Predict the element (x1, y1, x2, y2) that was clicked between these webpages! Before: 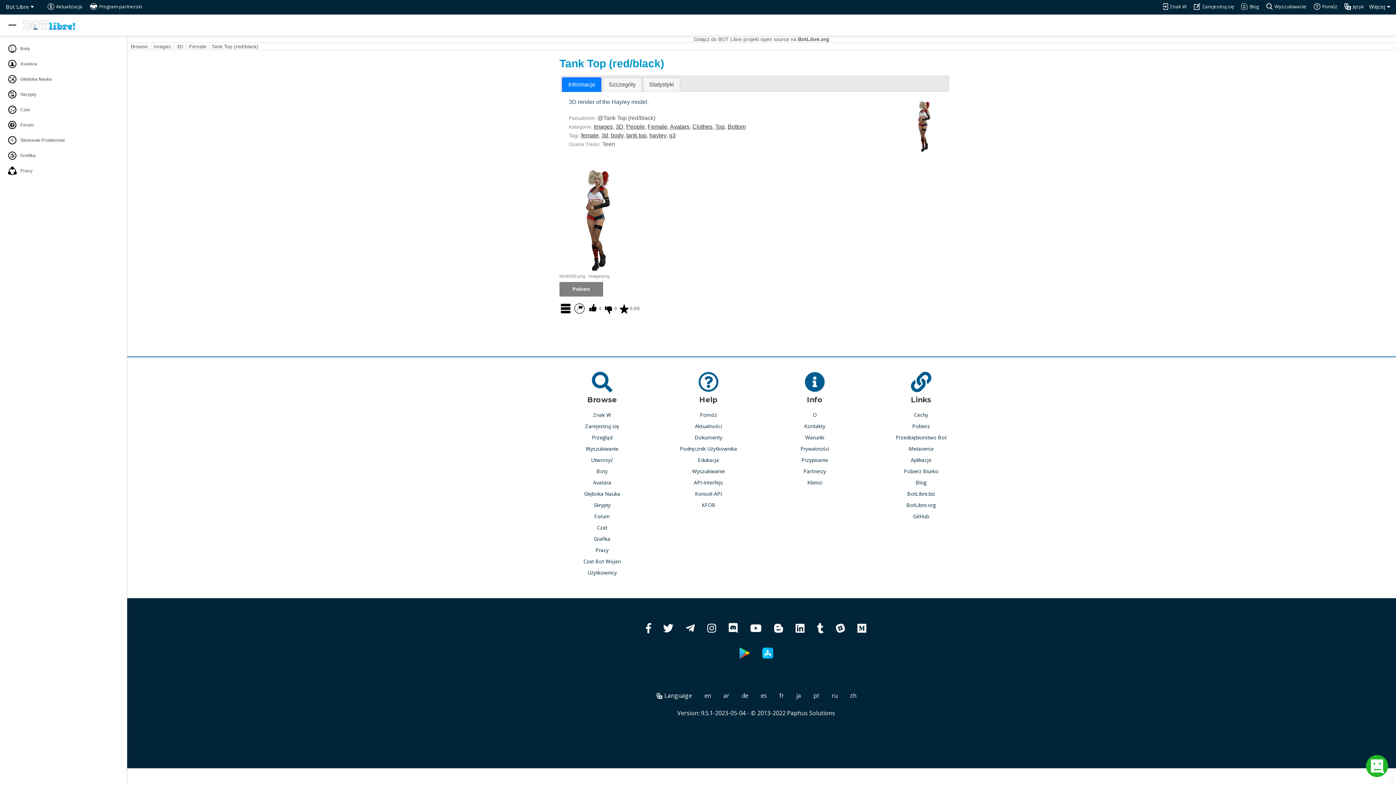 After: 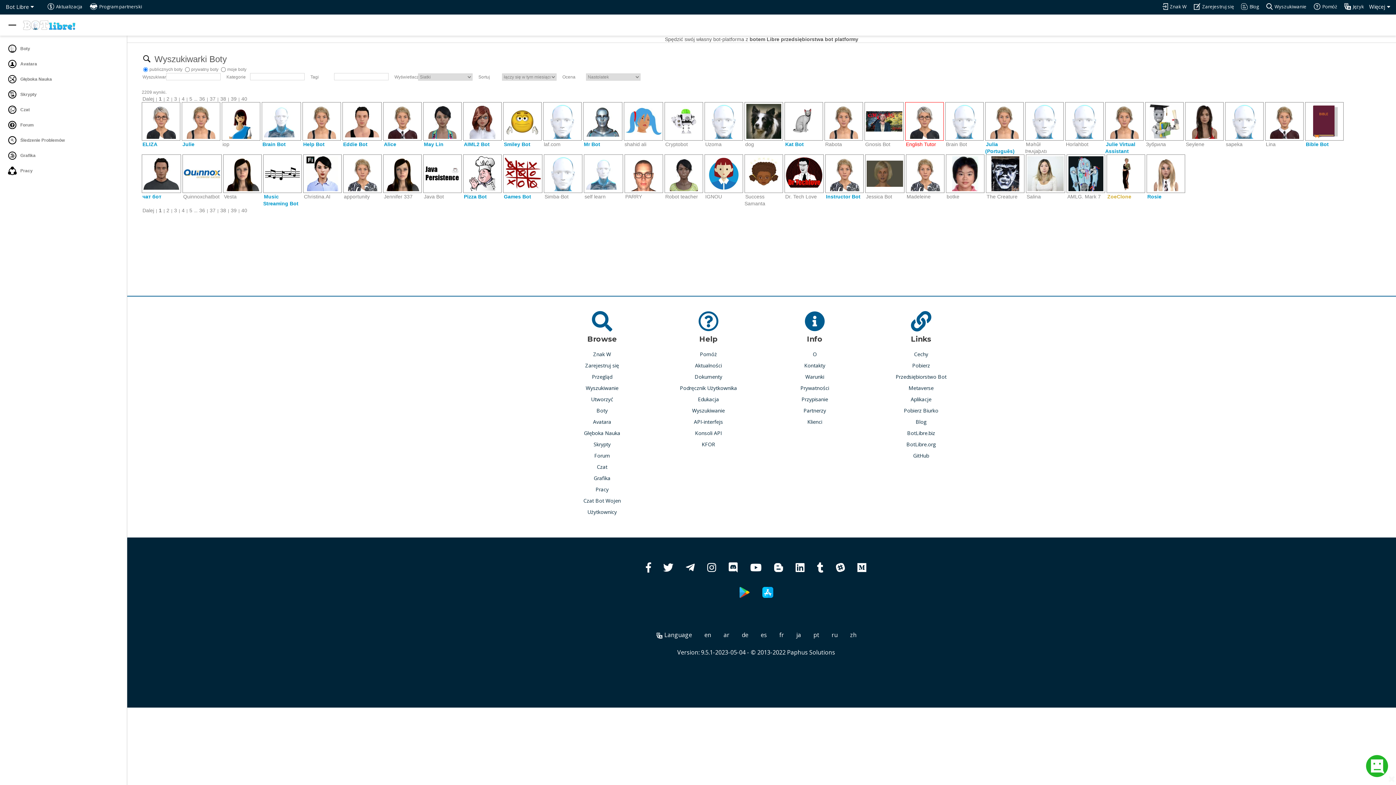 Action: bbox: (585, 444, 618, 452) label: Wyszukiwanie